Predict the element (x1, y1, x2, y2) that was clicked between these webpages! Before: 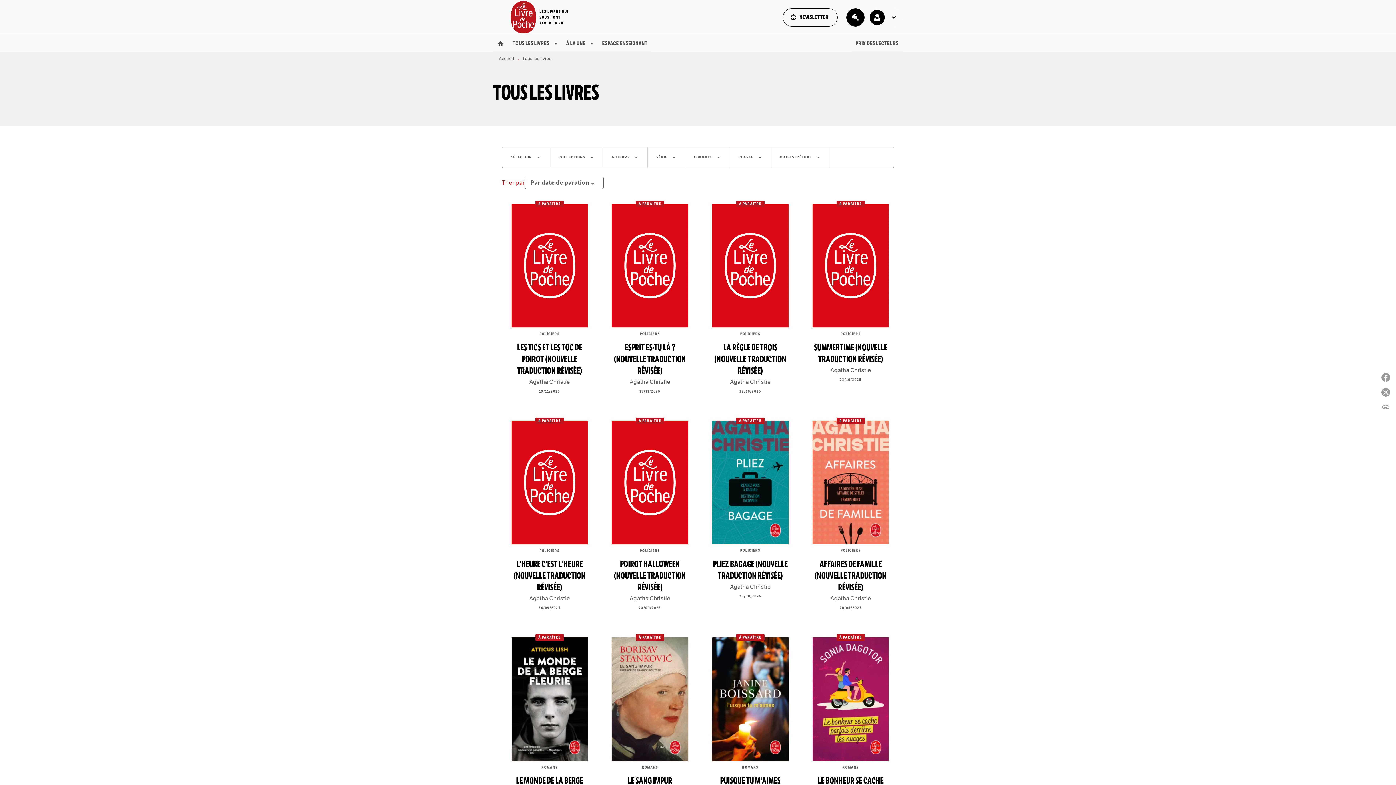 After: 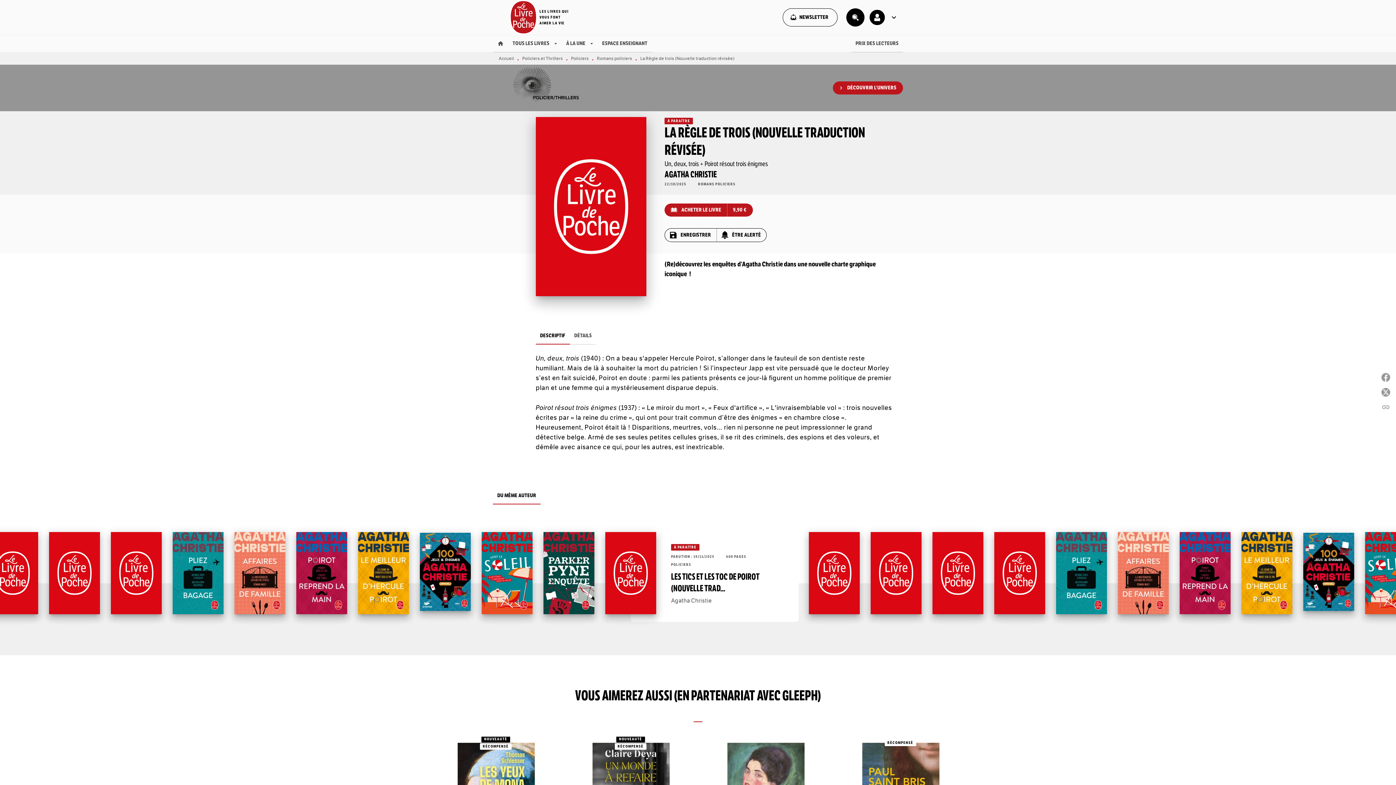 Action: label: À PARAÎTRE
POLICIERS
LA RÈGLE DE TROIS (NOUVELLE TRADUCTION RÉVISÉE)
Agatha Christie
22/10/2025 bbox: (702, 197, 798, 400)